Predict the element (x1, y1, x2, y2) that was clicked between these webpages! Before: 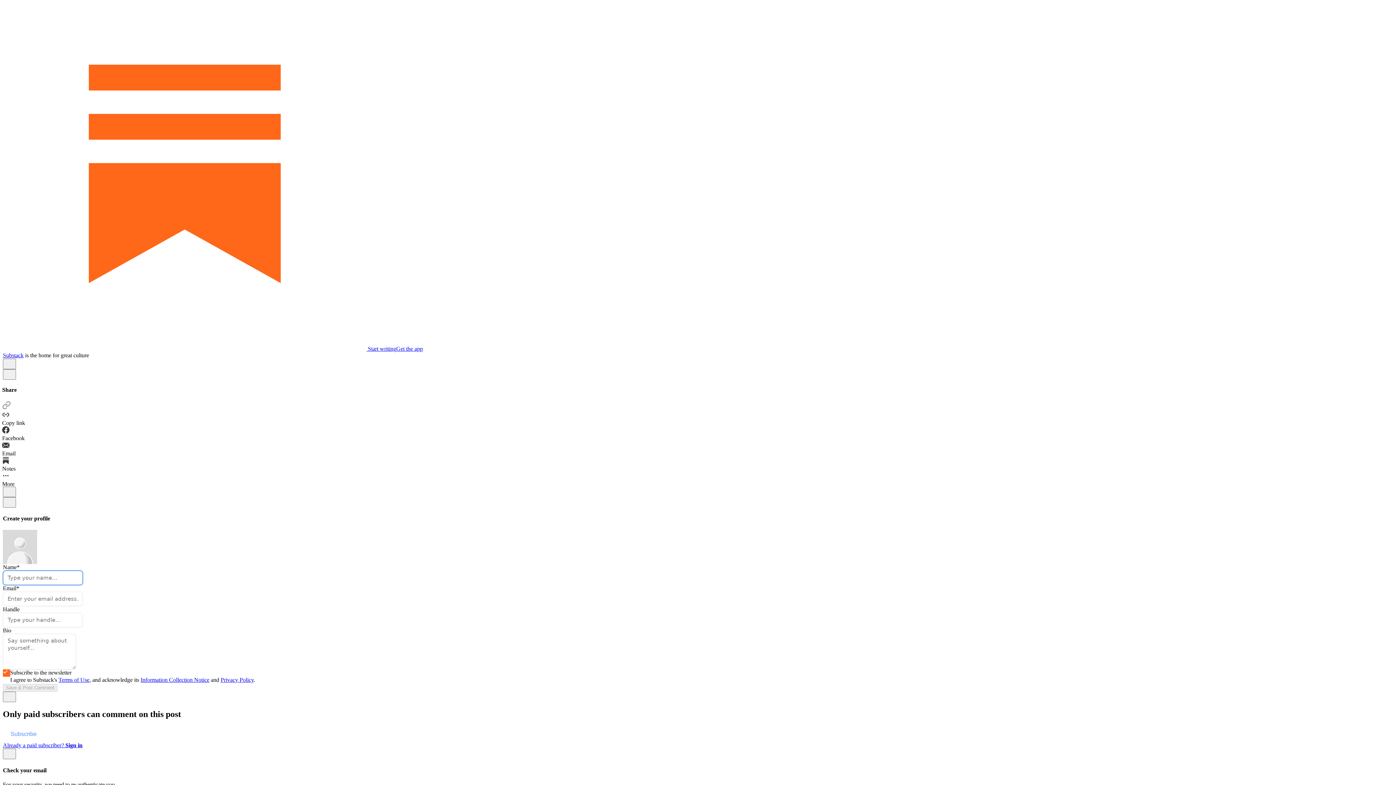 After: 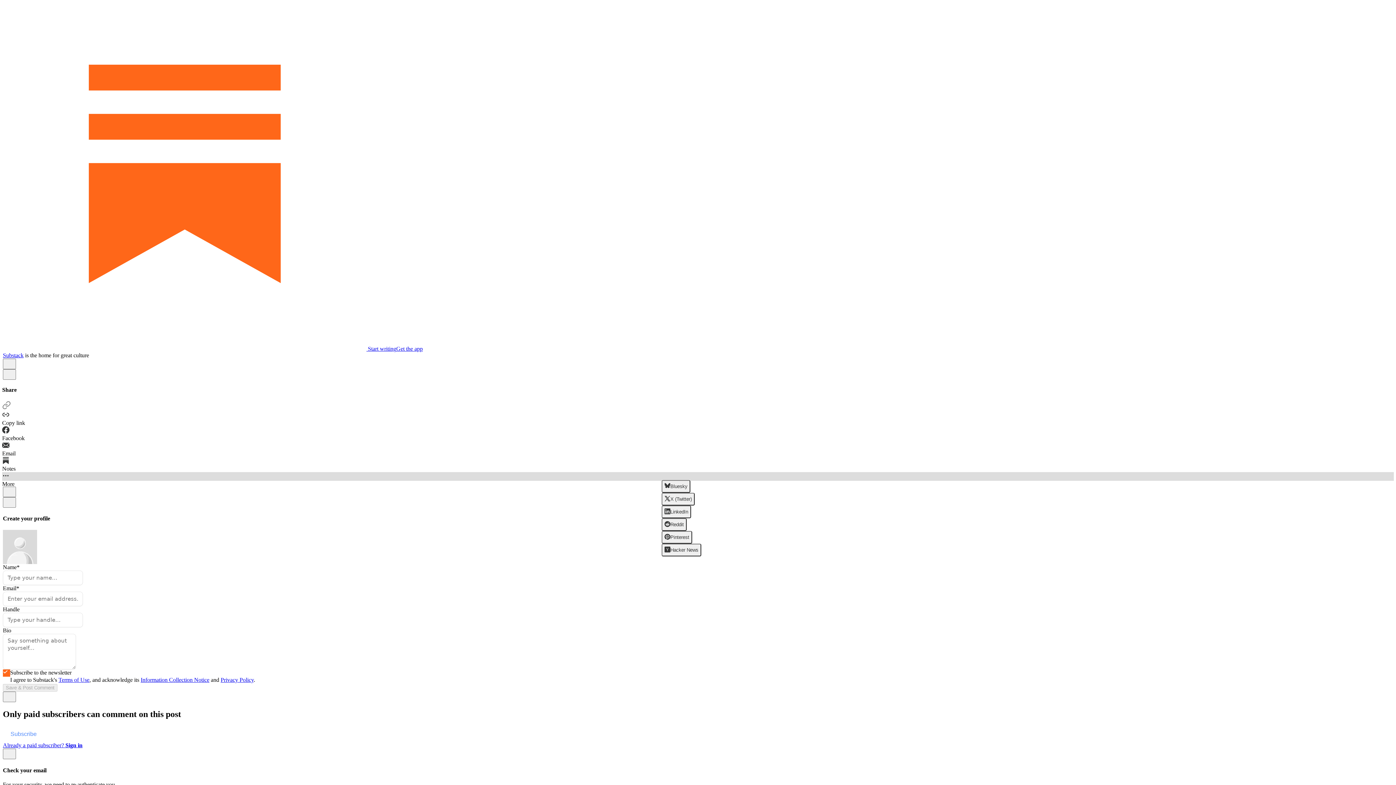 Action: bbox: (2, 472, 1394, 487) label: View more